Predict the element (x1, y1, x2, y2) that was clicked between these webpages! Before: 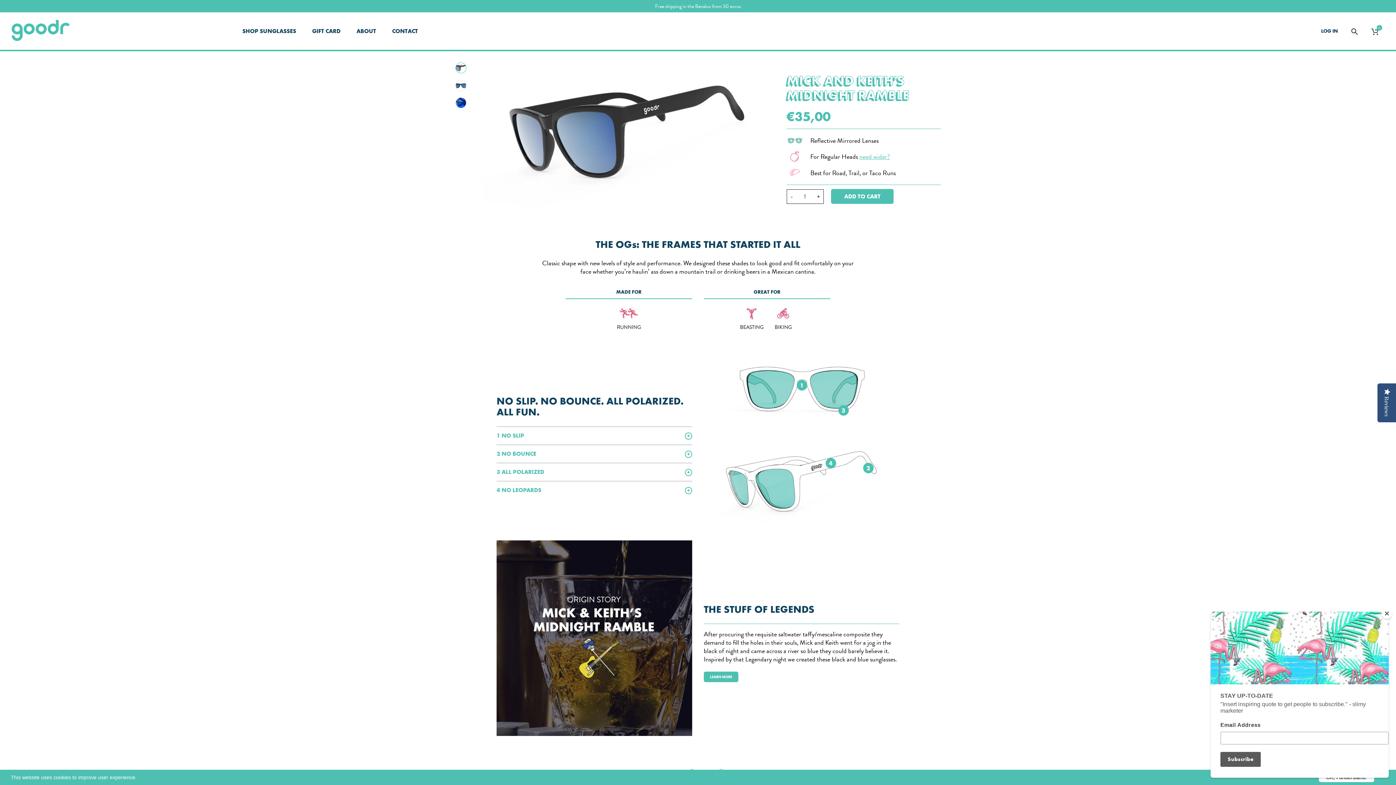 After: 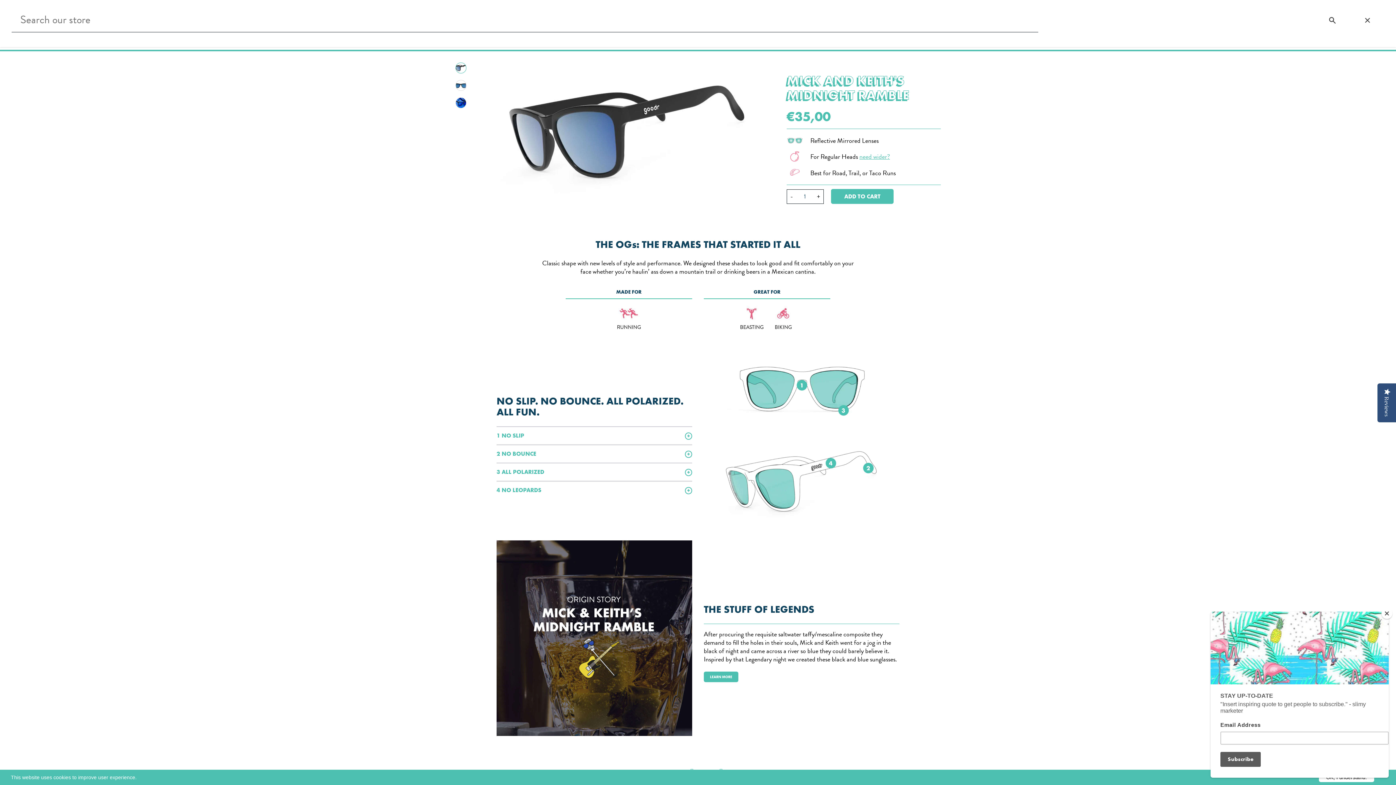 Action: bbox: (1345, 21, 1364, 41)